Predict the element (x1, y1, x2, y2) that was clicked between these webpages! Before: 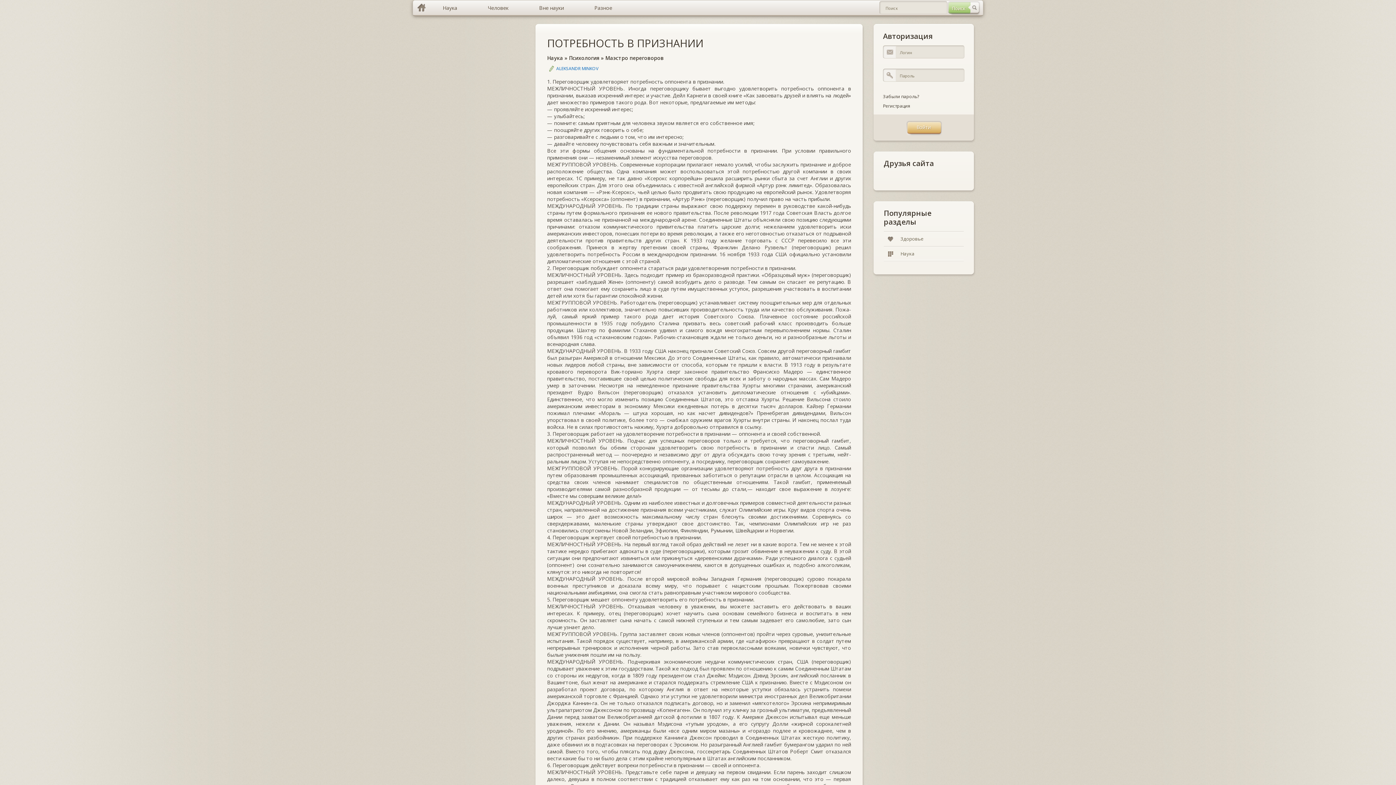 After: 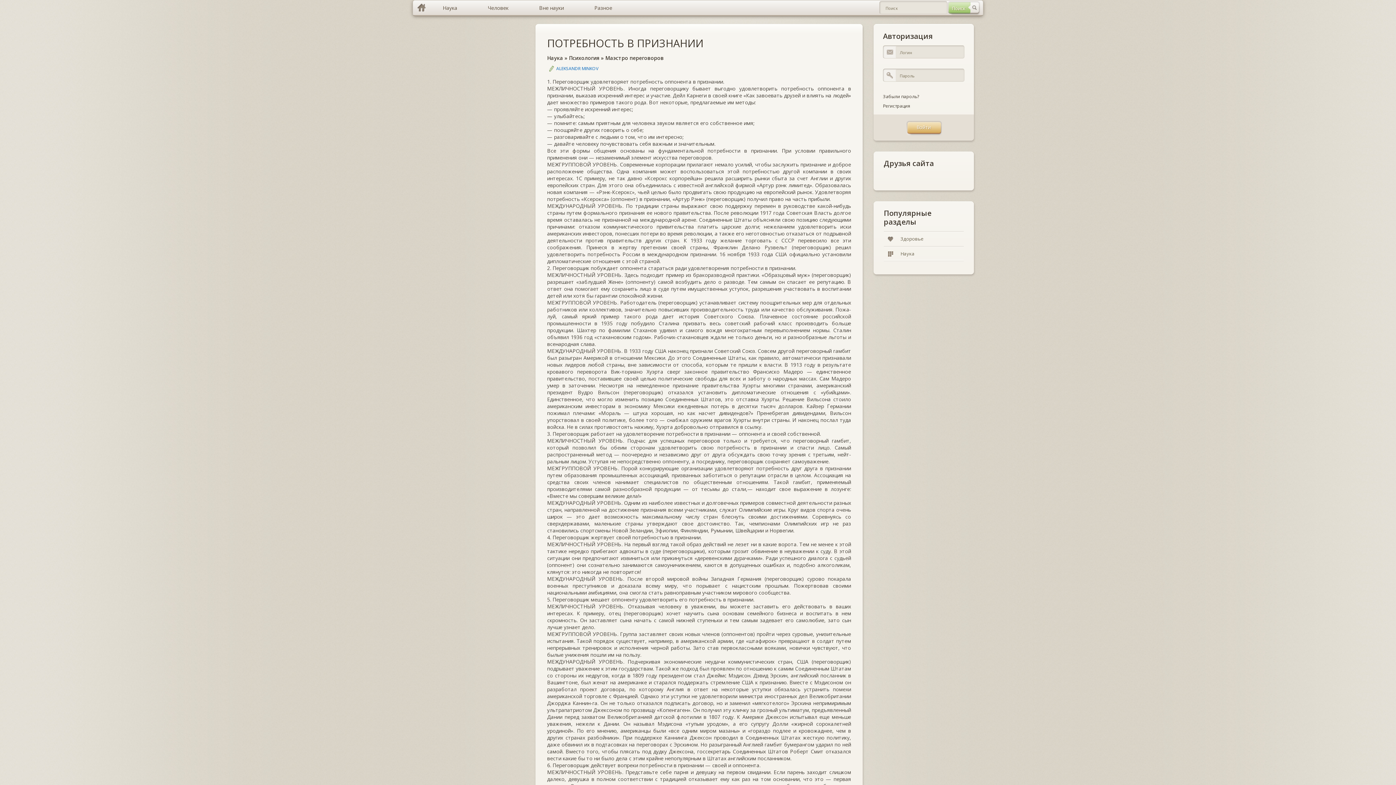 Action: label: ПОТРЕБНОСТЬ В ПРИЗНАНИИ bbox: (547, 36, 703, 50)